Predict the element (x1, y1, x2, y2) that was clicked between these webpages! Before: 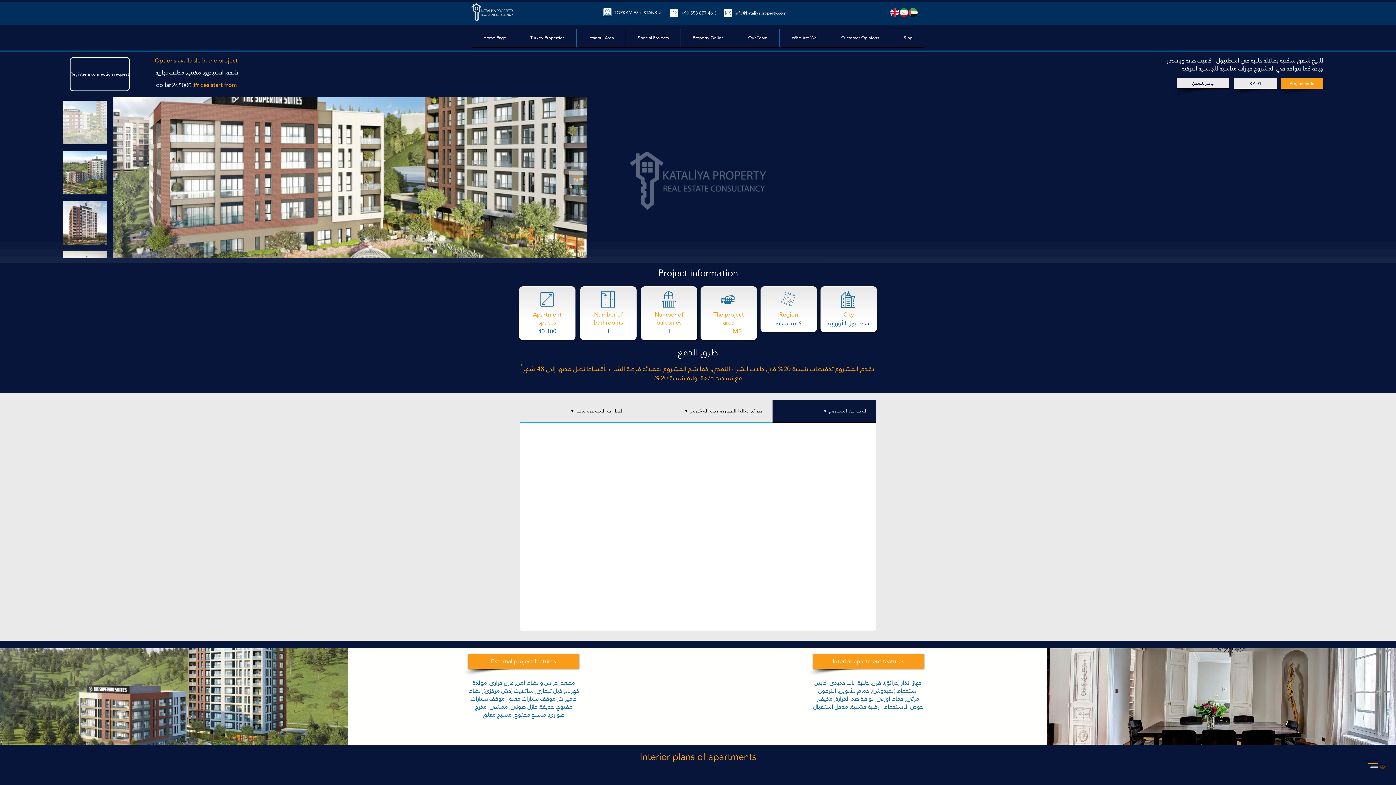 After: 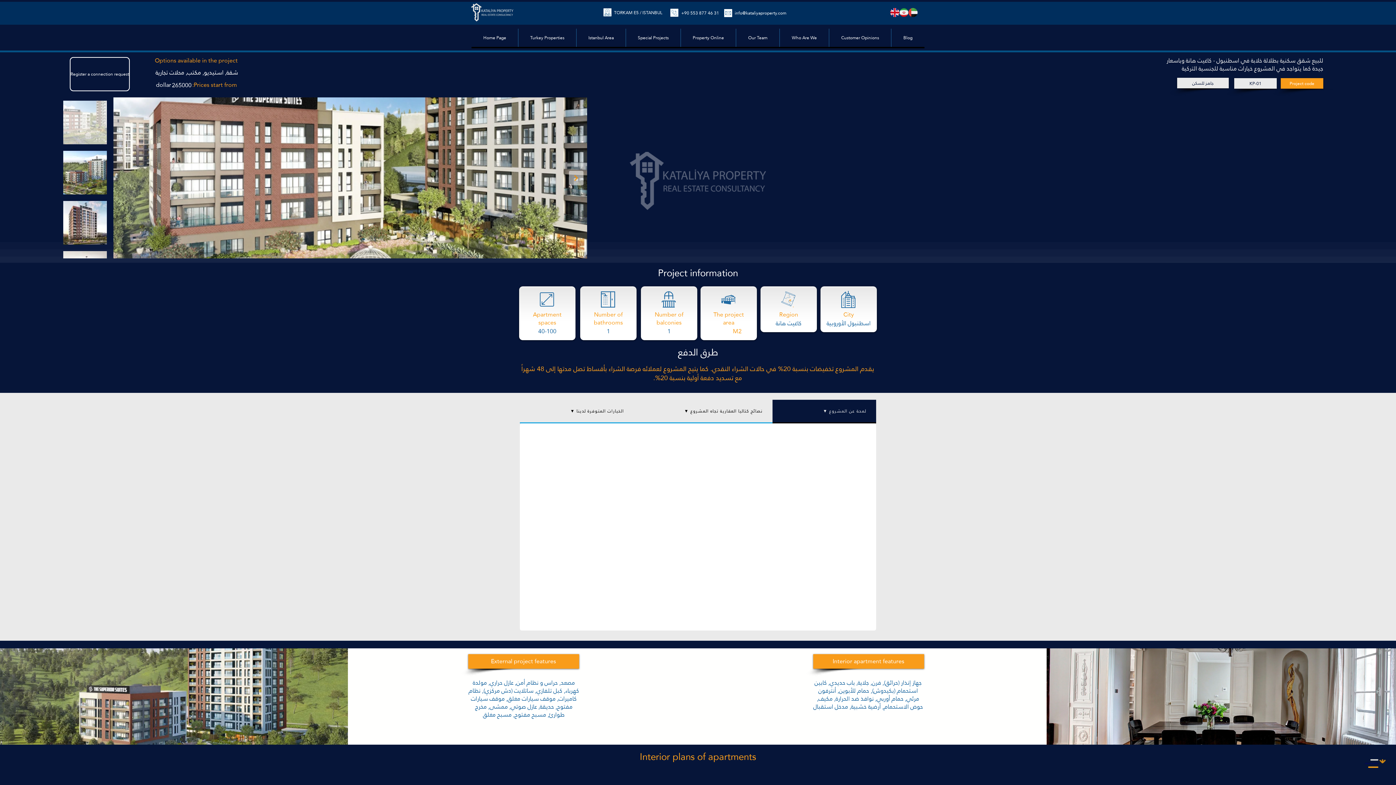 Action: bbox: (681, 9, 719, 17) label: +90 553 877 46 31